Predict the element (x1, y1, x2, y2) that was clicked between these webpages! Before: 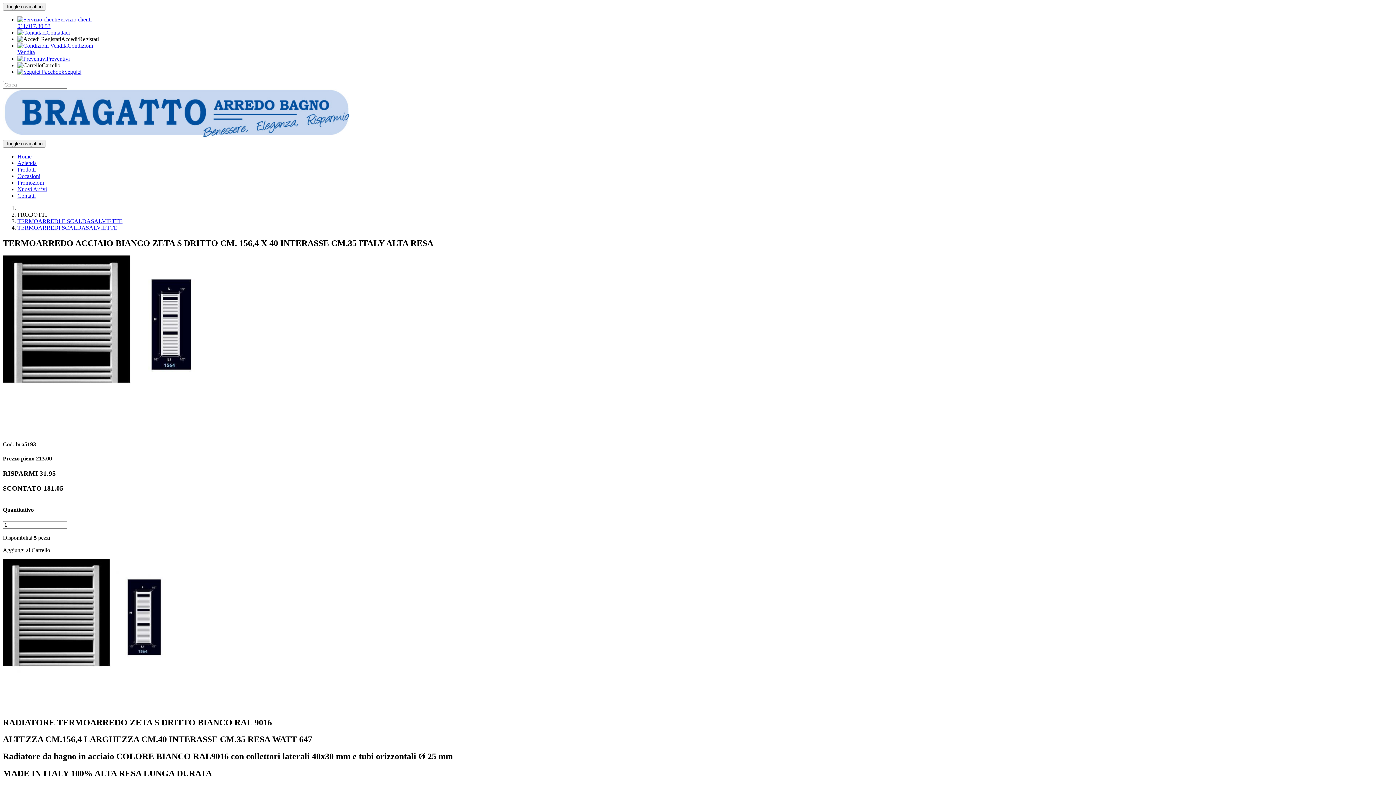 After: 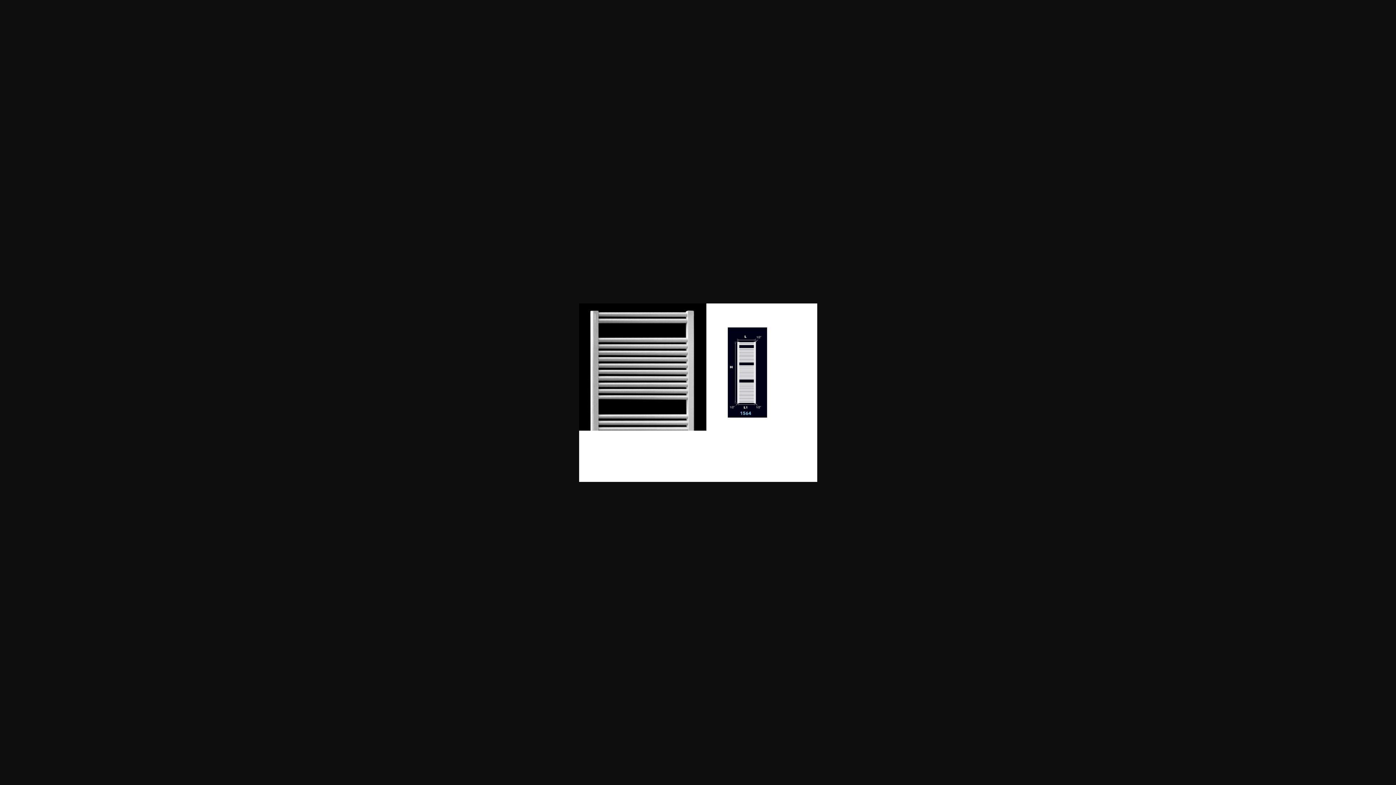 Action: bbox: (2, 704, 202, 710)